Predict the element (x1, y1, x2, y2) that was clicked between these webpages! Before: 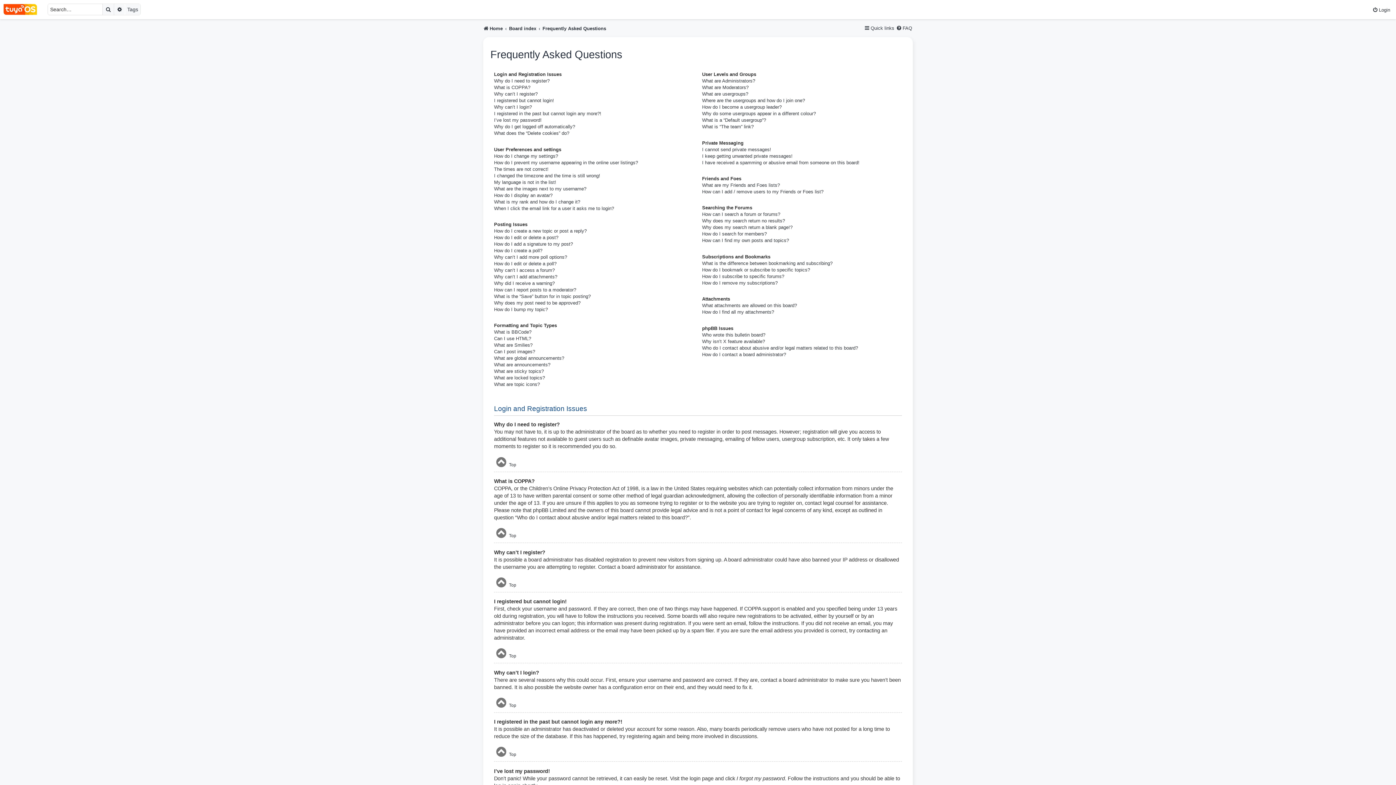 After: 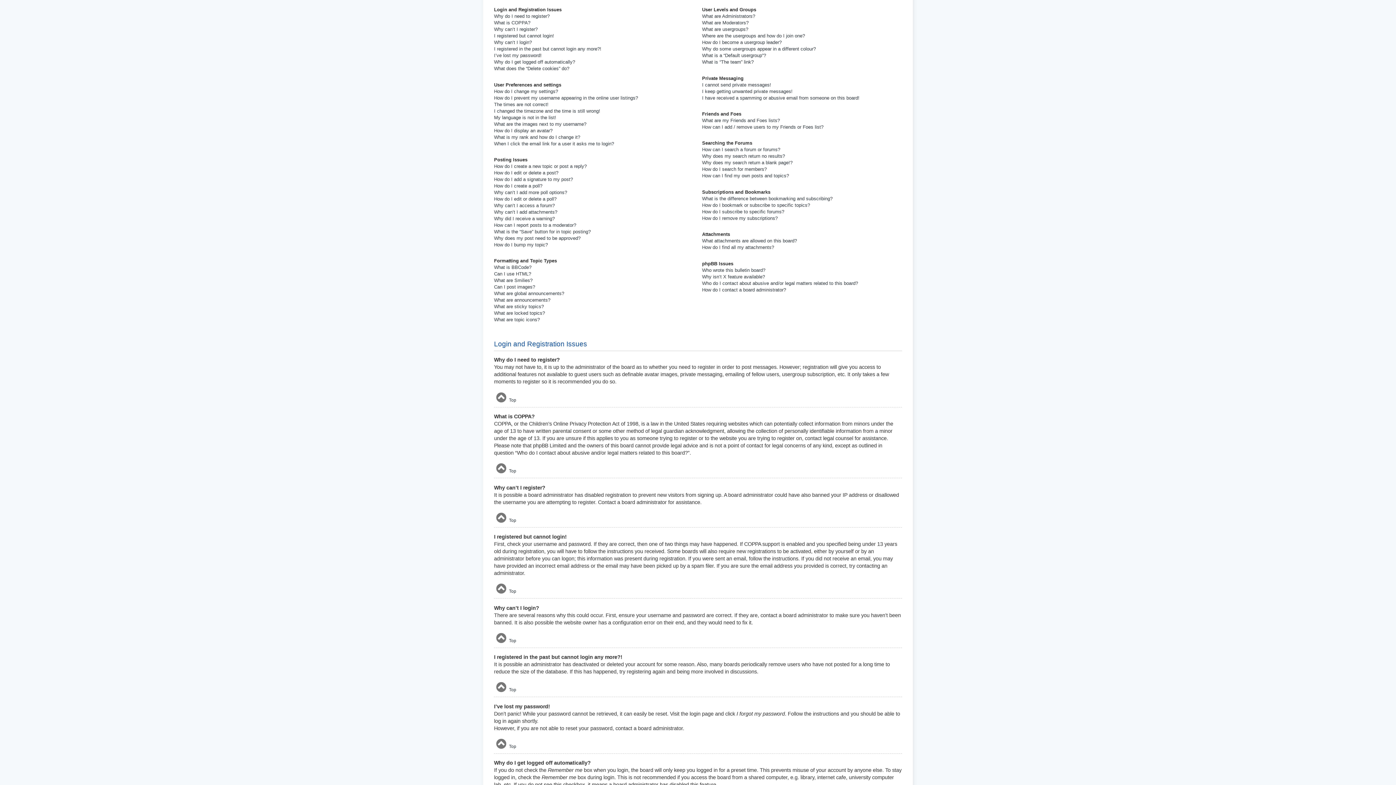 Action: bbox: (494, 527, 516, 539) label: Top